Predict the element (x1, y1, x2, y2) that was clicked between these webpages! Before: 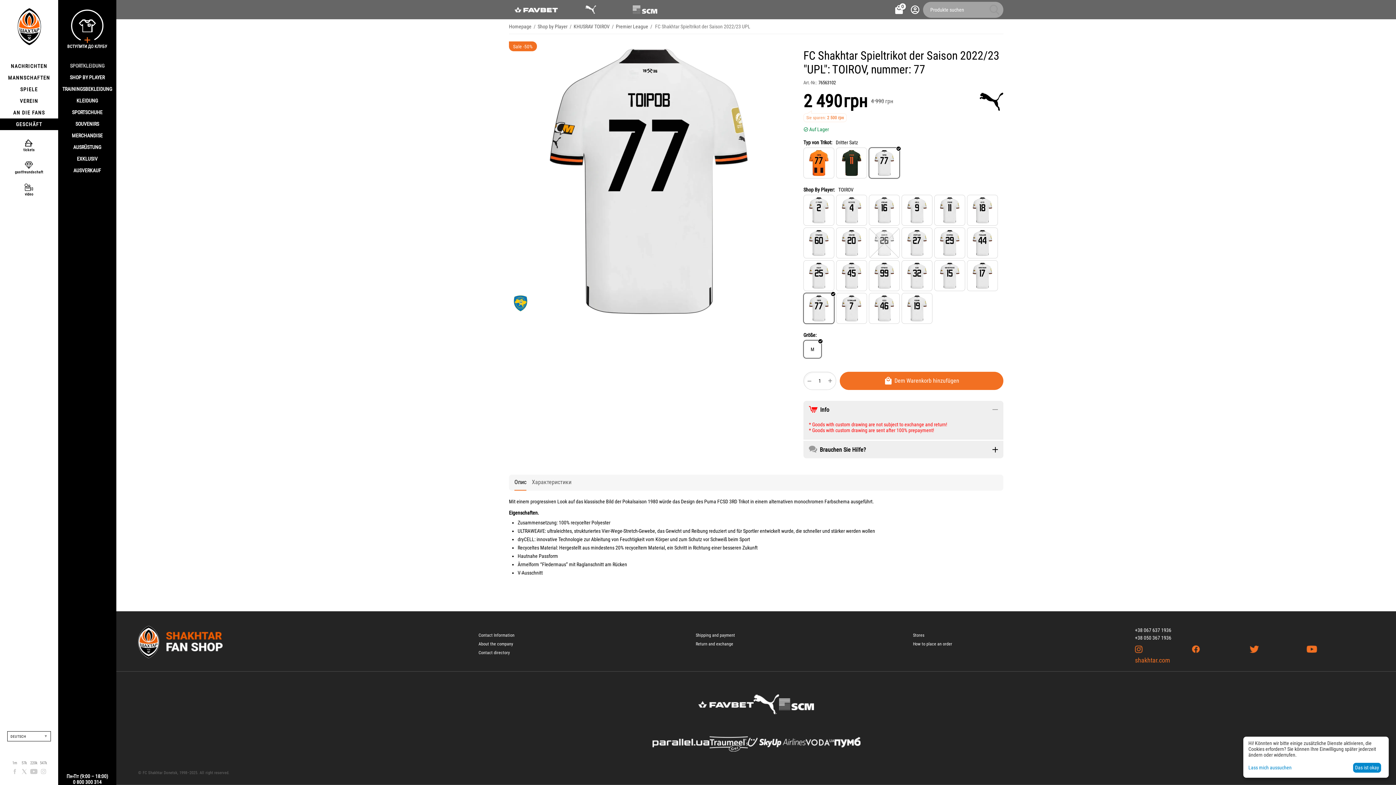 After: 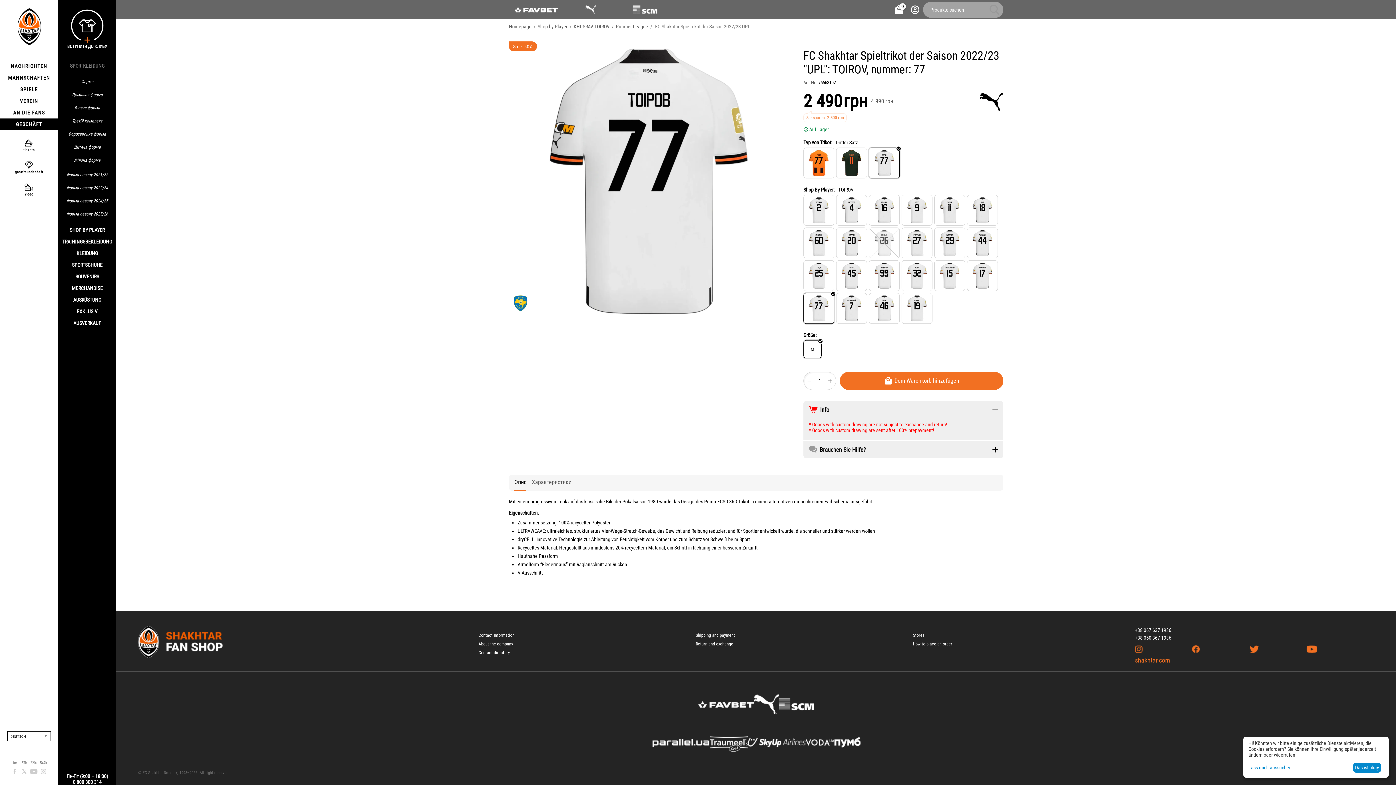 Action: label: SPORTKLEIDUNG bbox: (58, 60, 116, 71)